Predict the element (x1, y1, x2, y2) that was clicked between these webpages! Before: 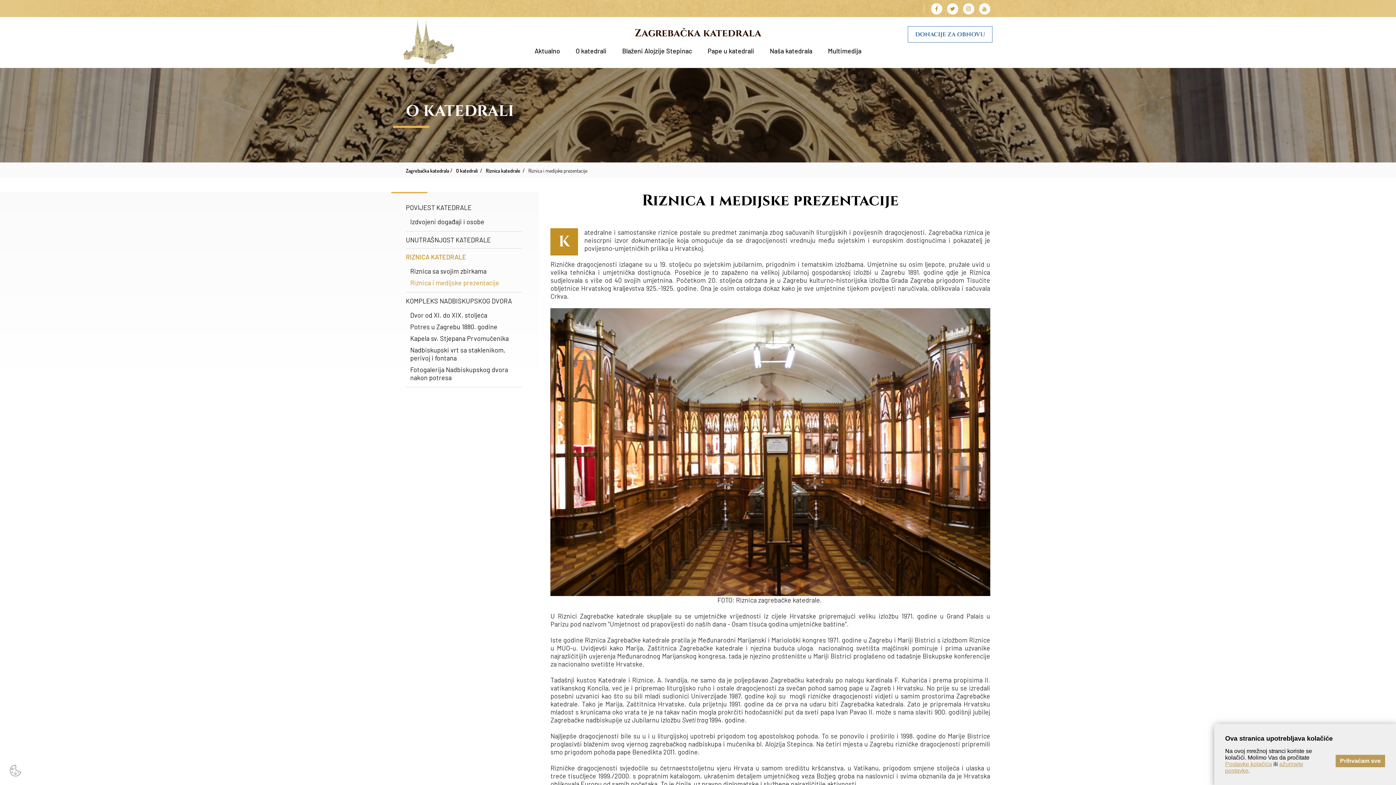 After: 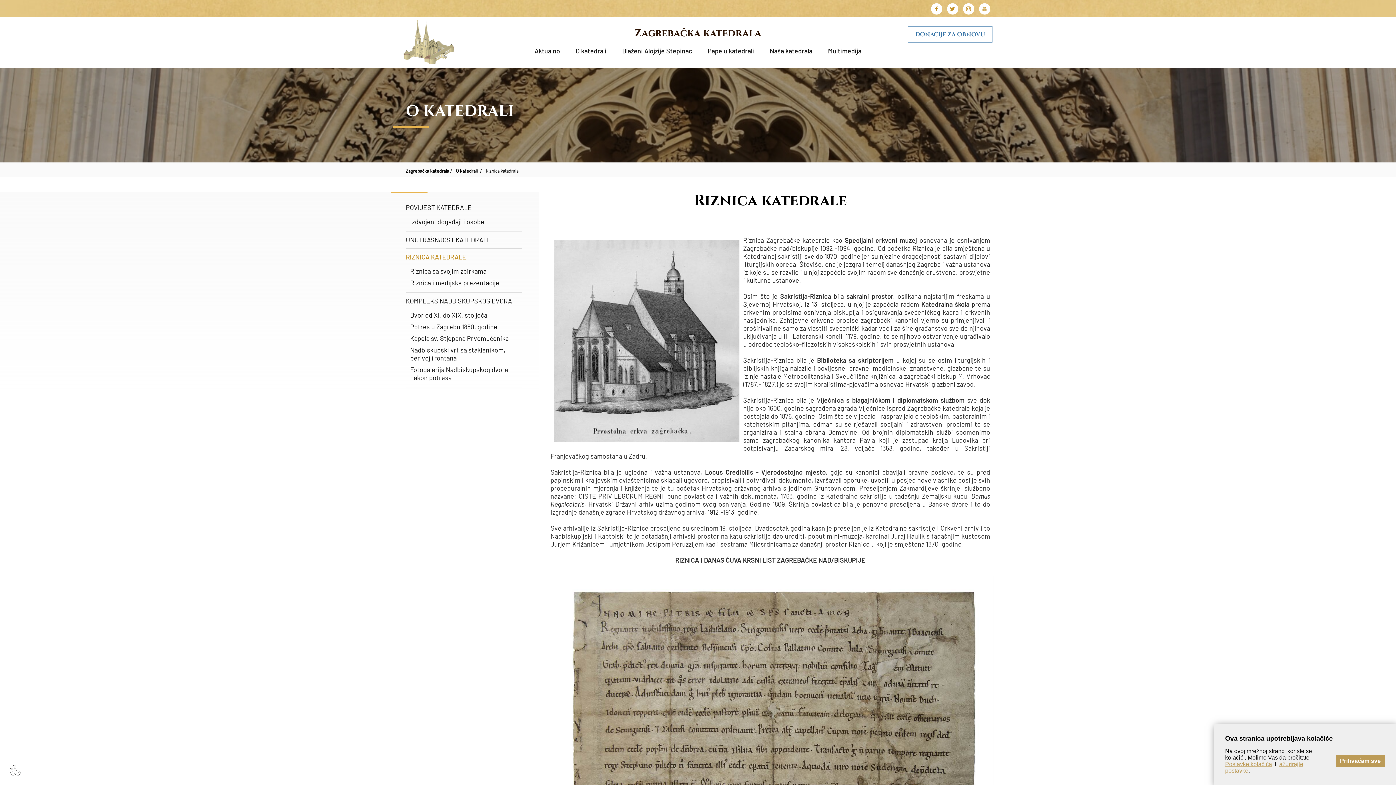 Action: label: Riznica katedrale bbox: (485, 167, 520, 173)